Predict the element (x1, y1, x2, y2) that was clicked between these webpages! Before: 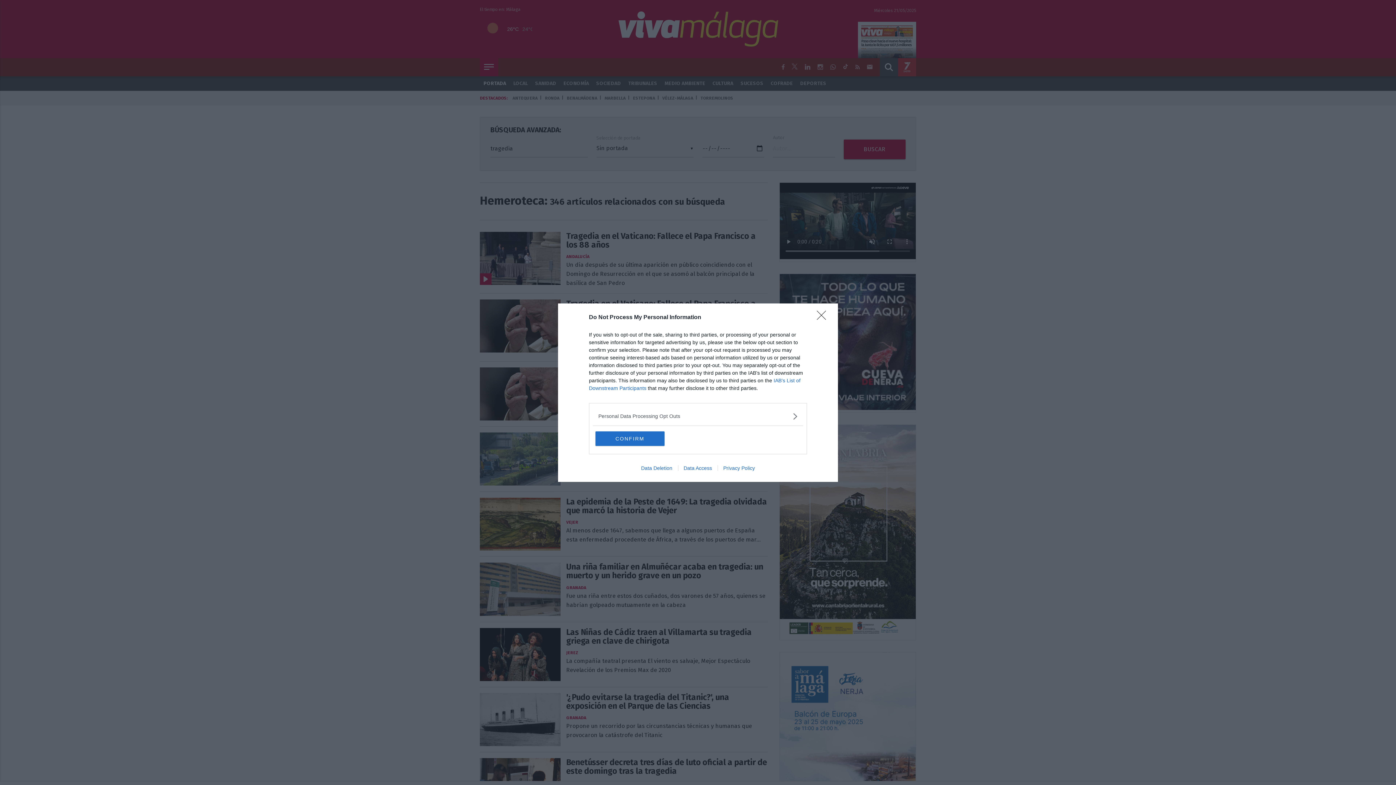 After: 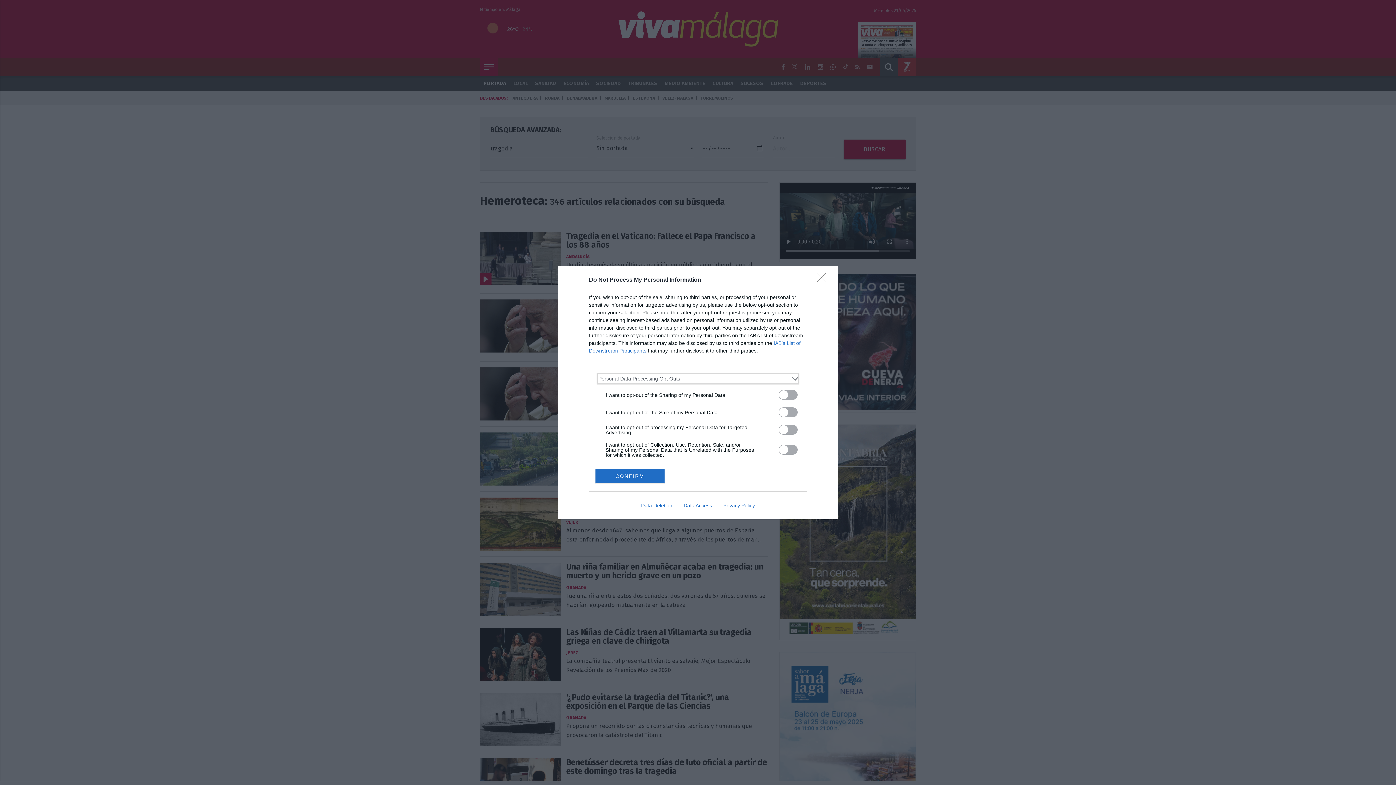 Action: bbox: (598, 412, 797, 420) label: Opt-Outs